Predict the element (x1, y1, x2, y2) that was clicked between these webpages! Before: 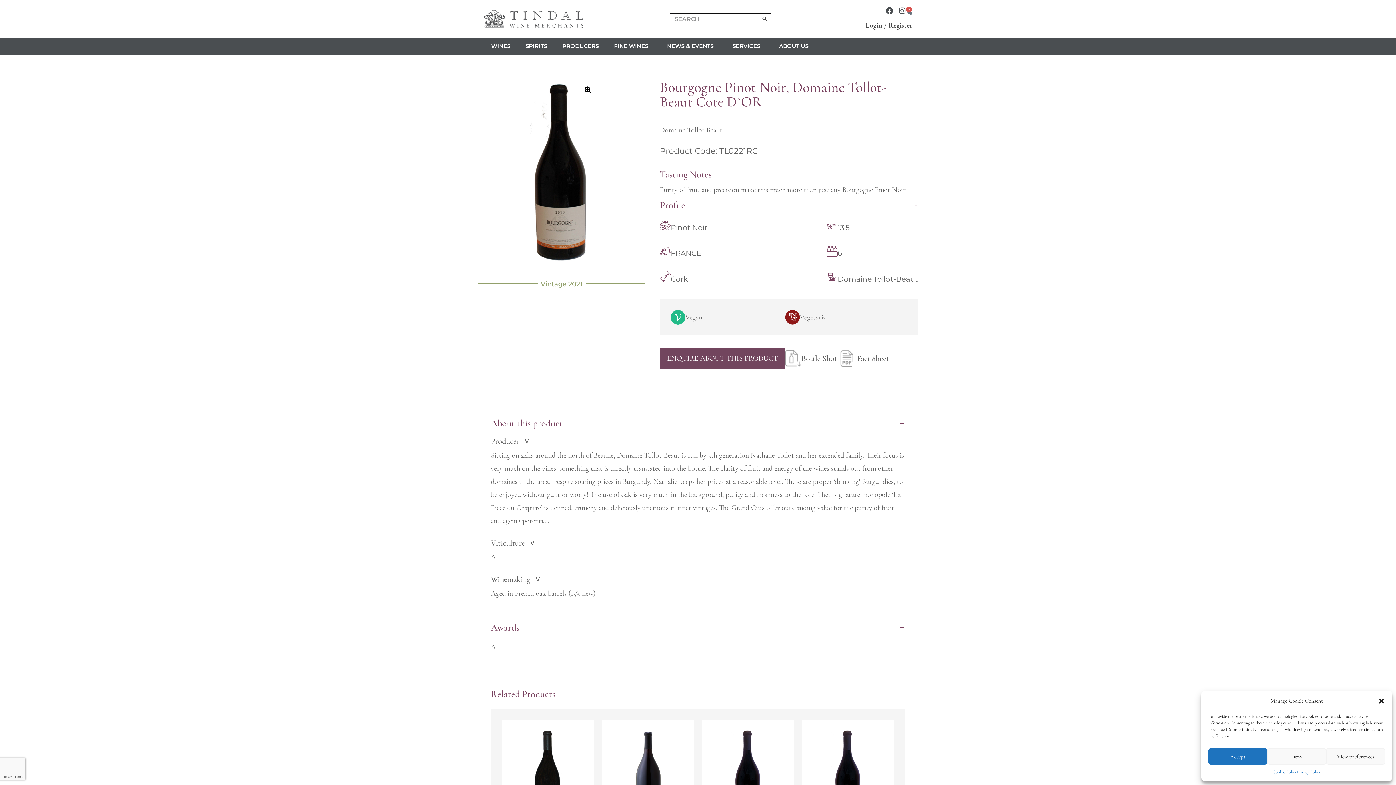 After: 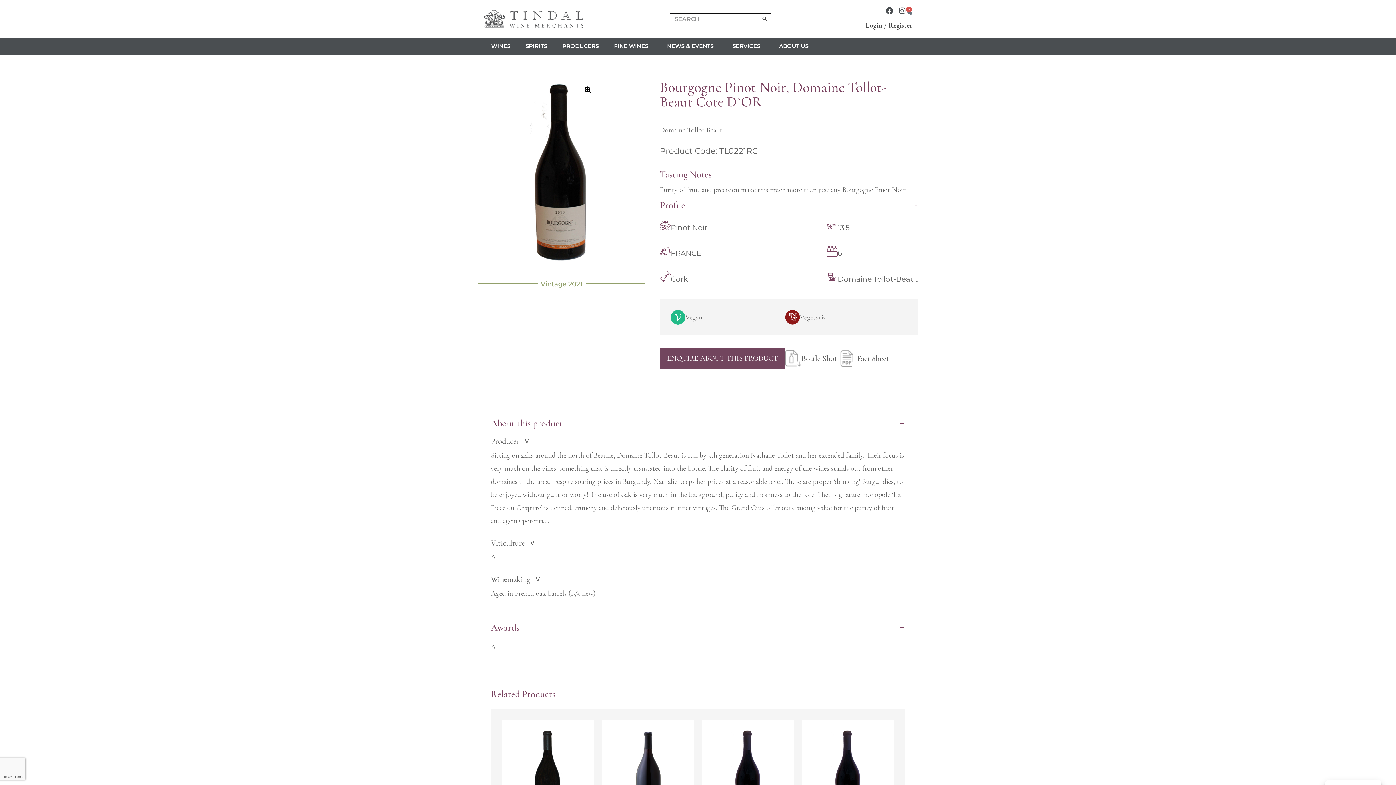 Action: label: Deny bbox: (1267, 748, 1326, 765)